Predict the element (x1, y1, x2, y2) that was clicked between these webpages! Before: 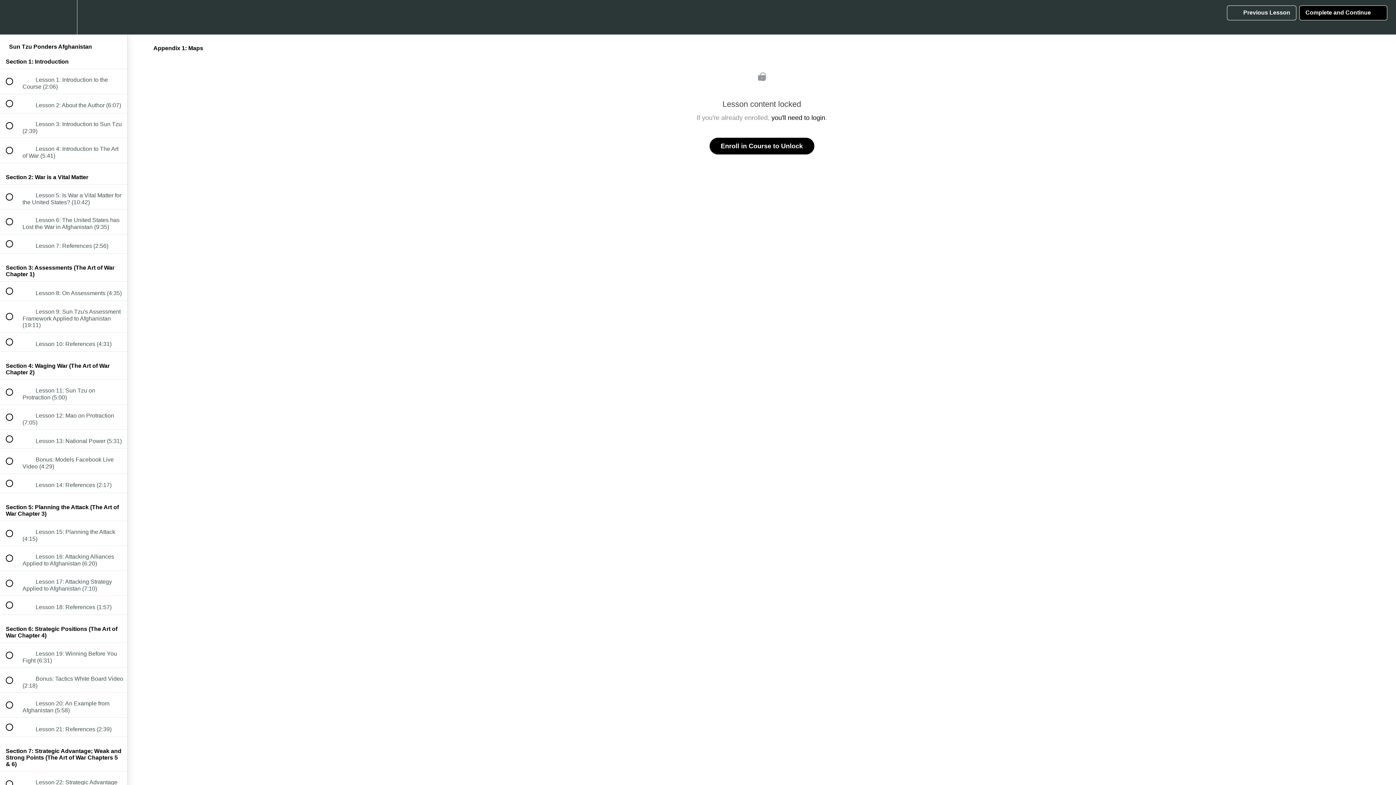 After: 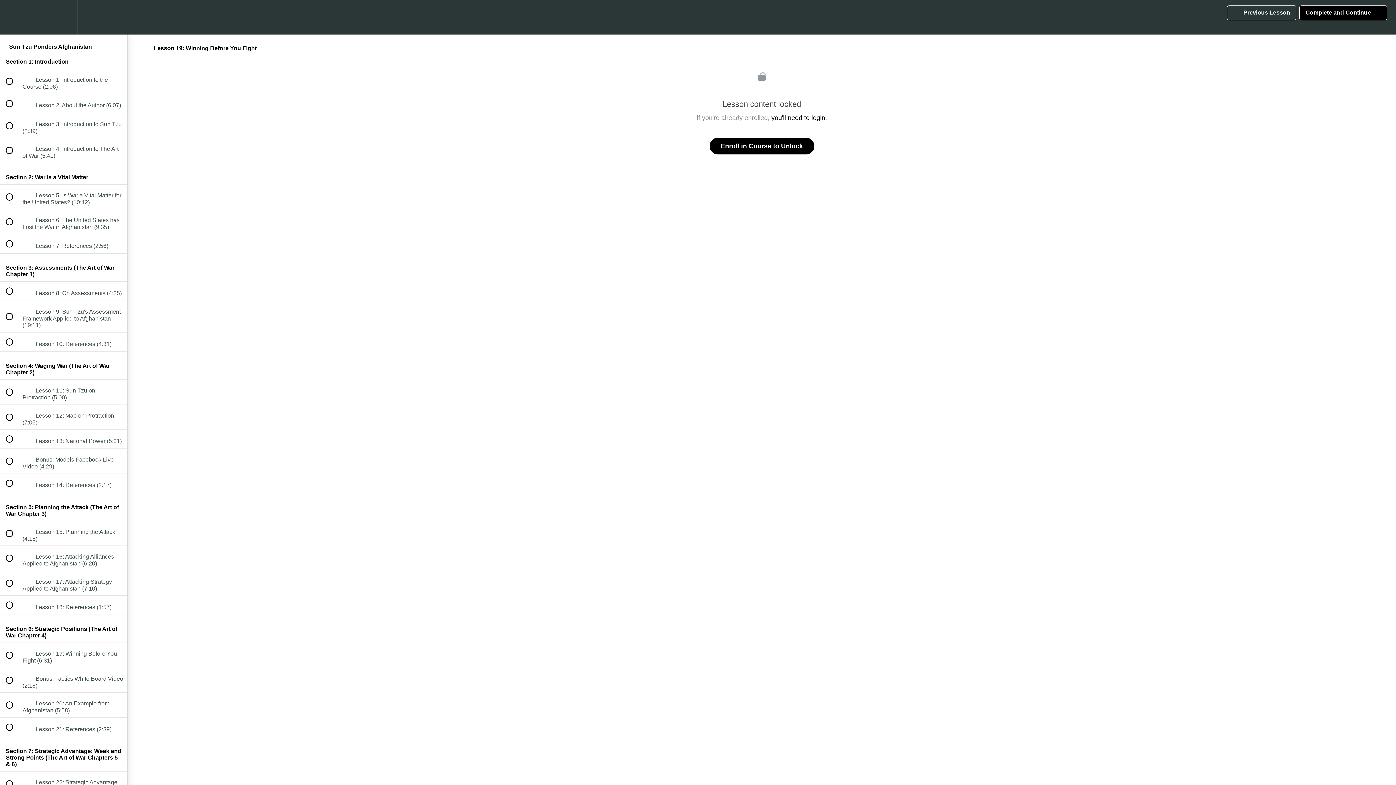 Action: bbox: (0, 643, 127, 667) label:  
 Lesson 19: Winning Before You Fight (6:31)